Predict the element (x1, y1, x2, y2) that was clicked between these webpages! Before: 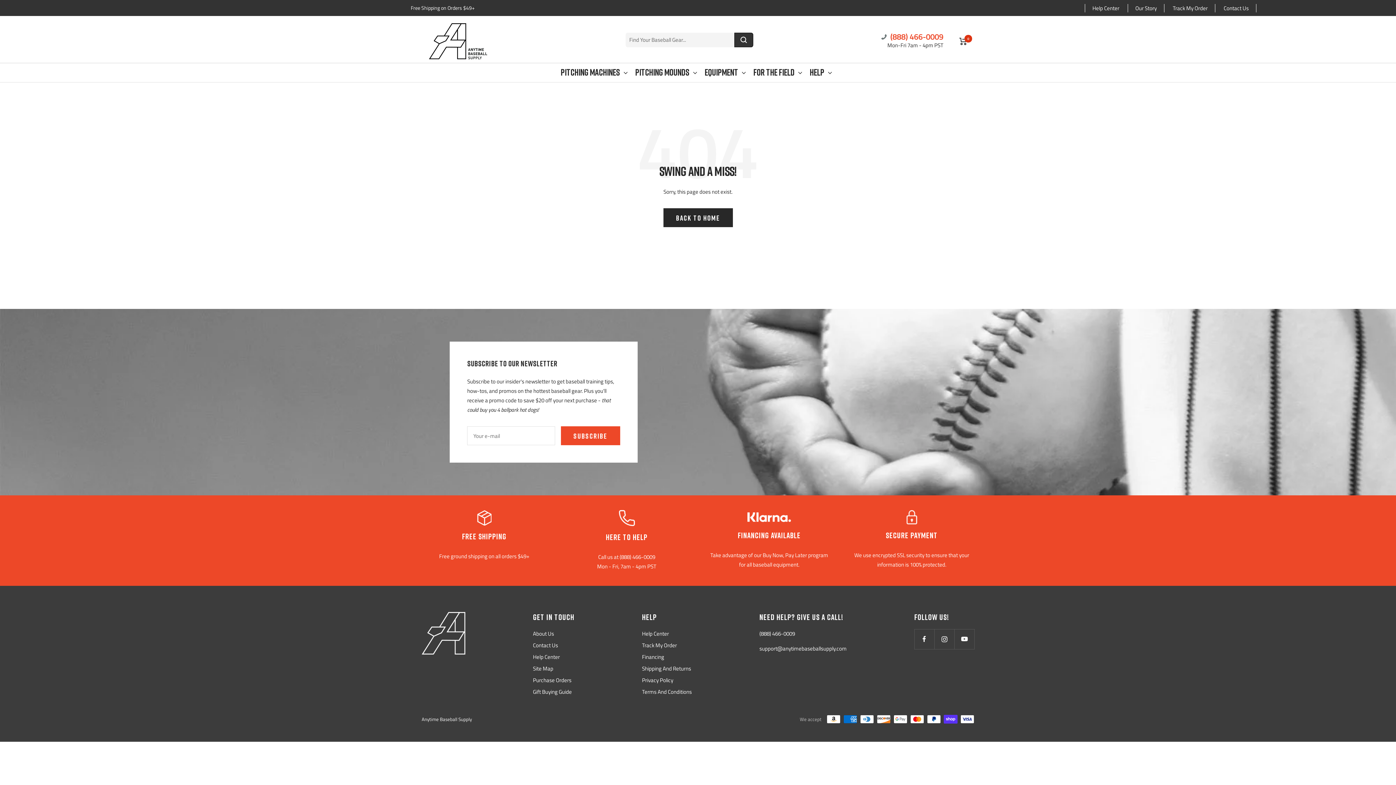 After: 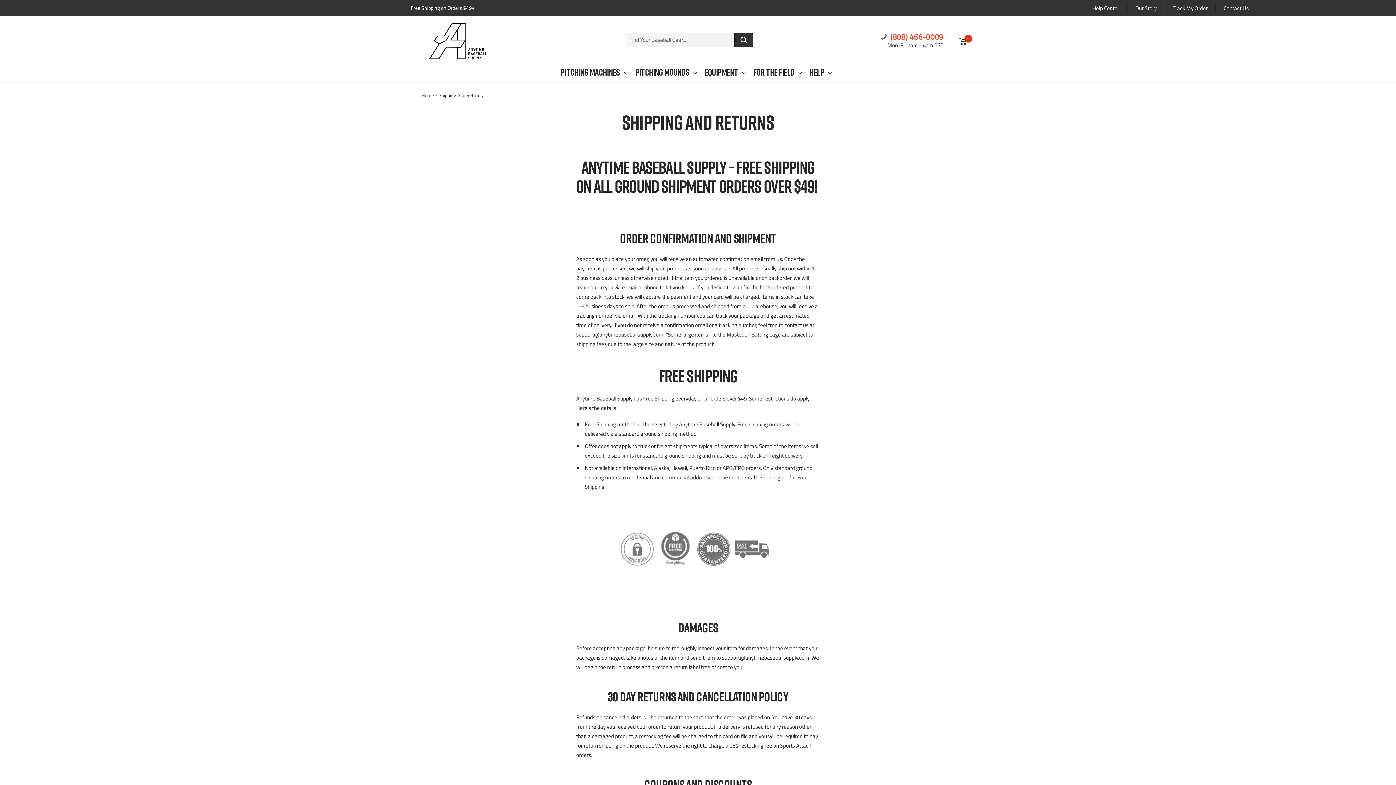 Action: bbox: (642, 664, 691, 673) label: Shipping And Returns